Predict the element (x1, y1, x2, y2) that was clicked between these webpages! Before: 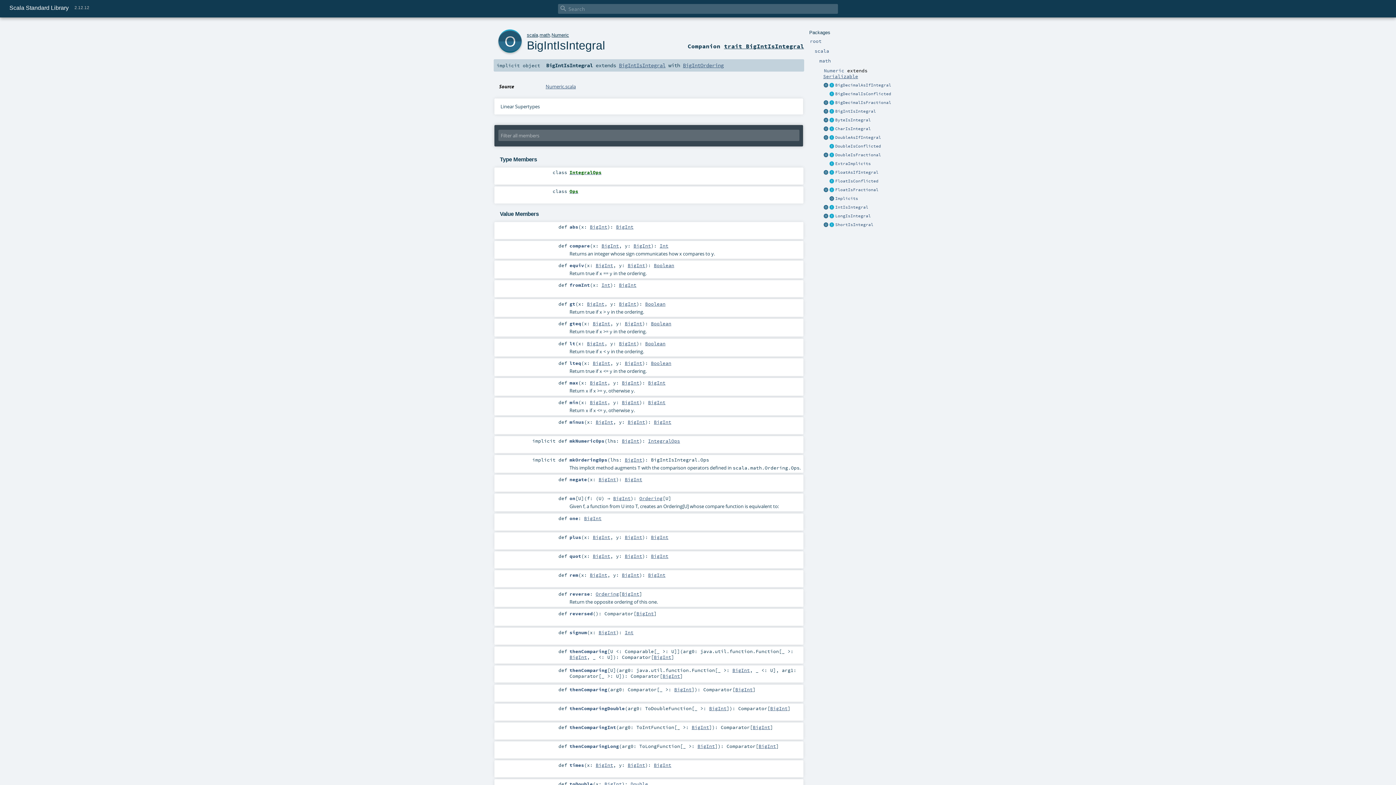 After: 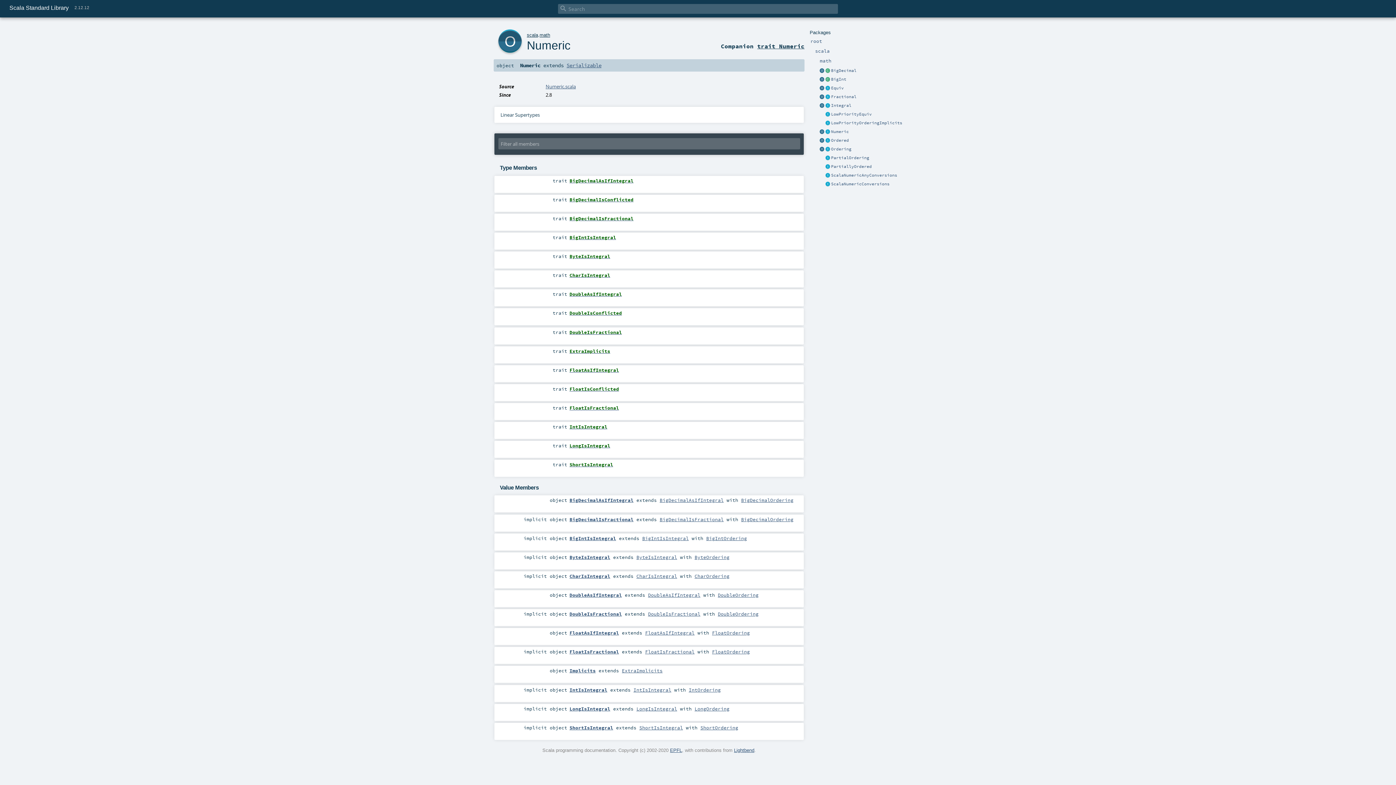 Action: label: Numeric bbox: (824, 67, 844, 73)